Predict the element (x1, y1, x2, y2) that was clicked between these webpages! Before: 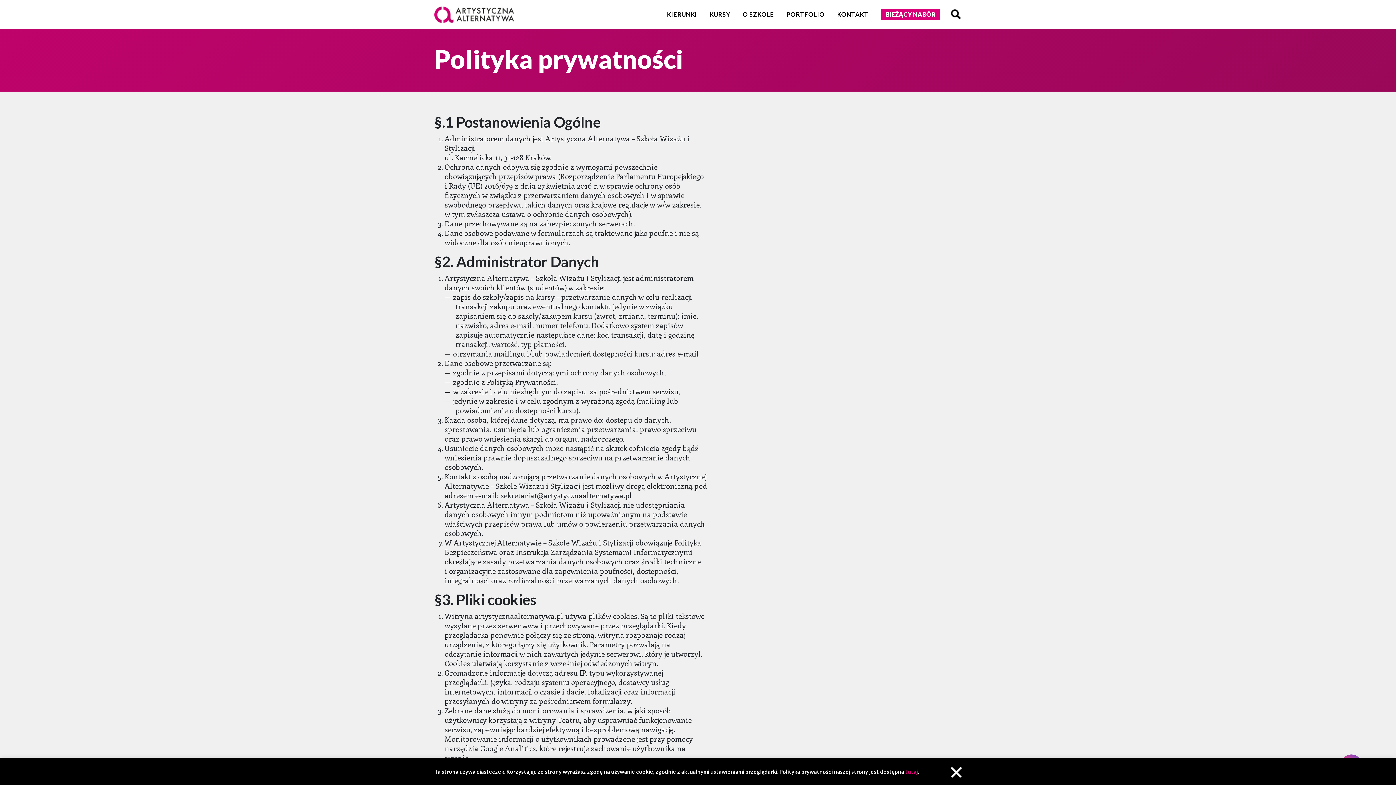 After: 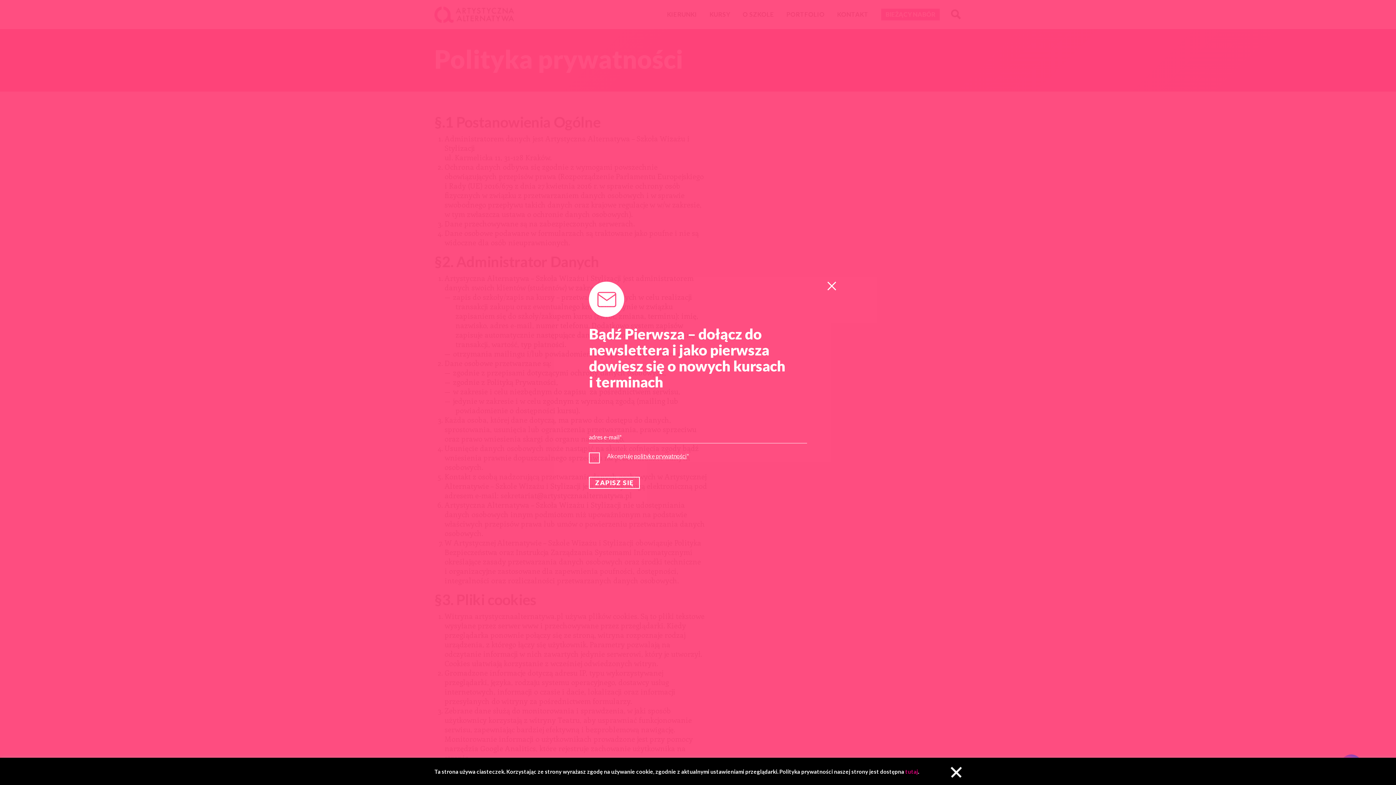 Action: bbox: (905, 768, 918, 774) label: tutaj